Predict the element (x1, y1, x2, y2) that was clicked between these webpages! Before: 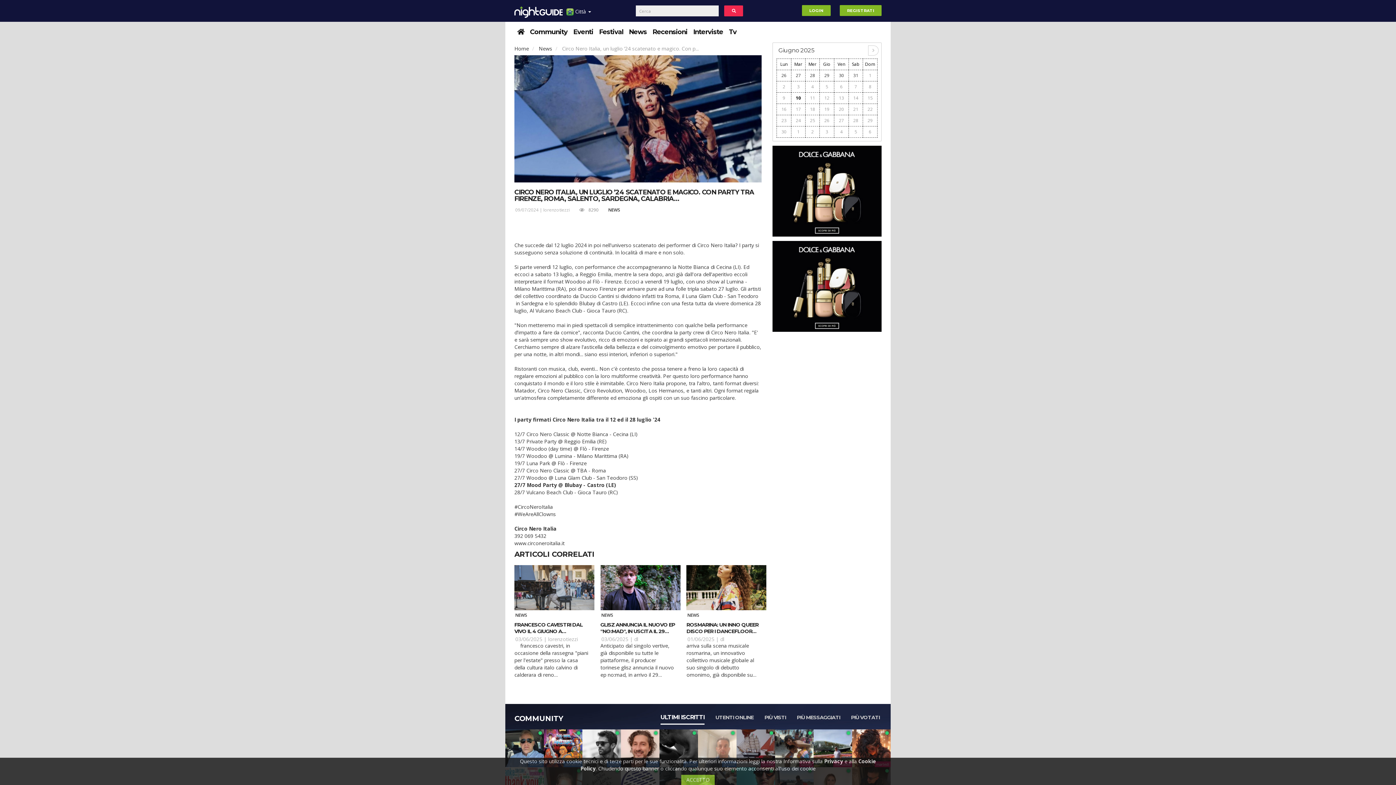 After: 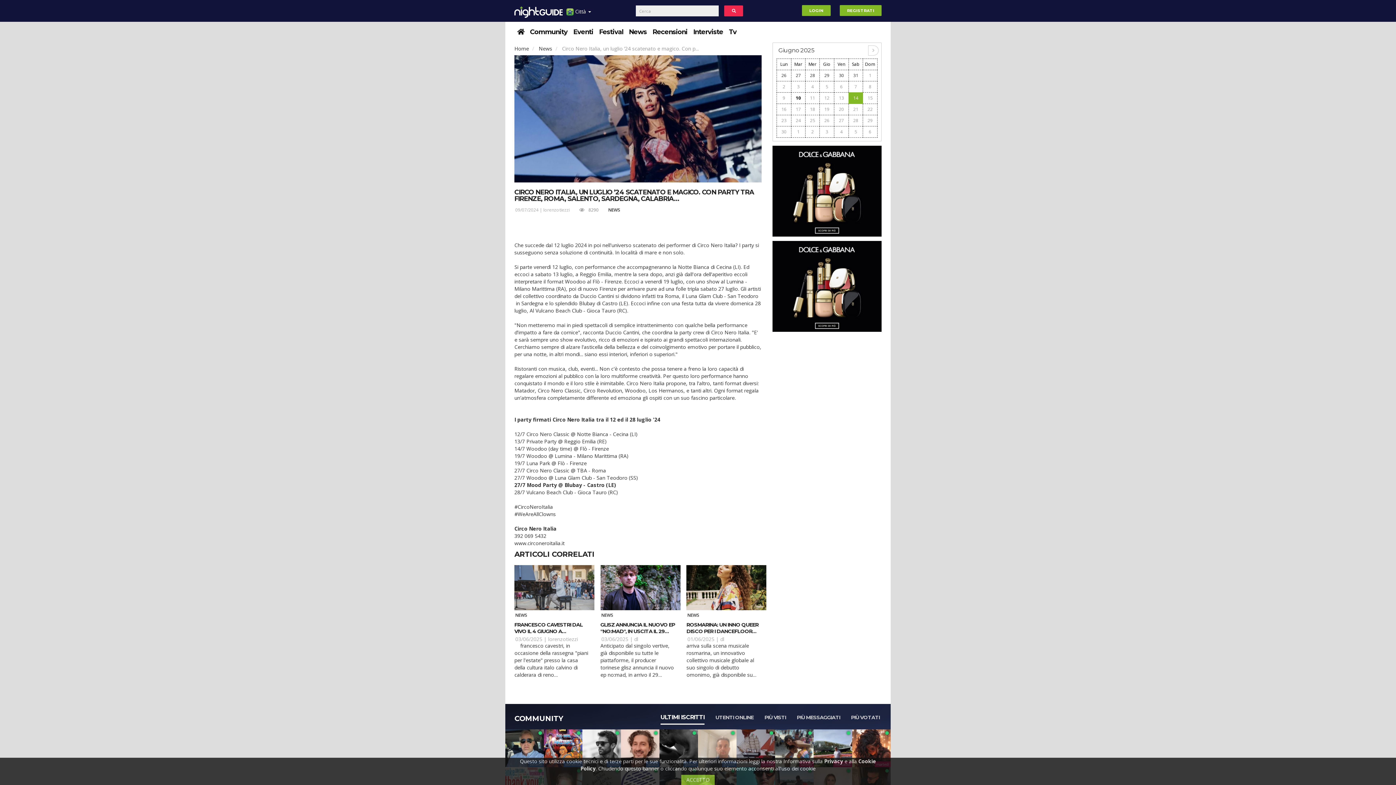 Action: bbox: (853, 94, 858, 101) label: 14